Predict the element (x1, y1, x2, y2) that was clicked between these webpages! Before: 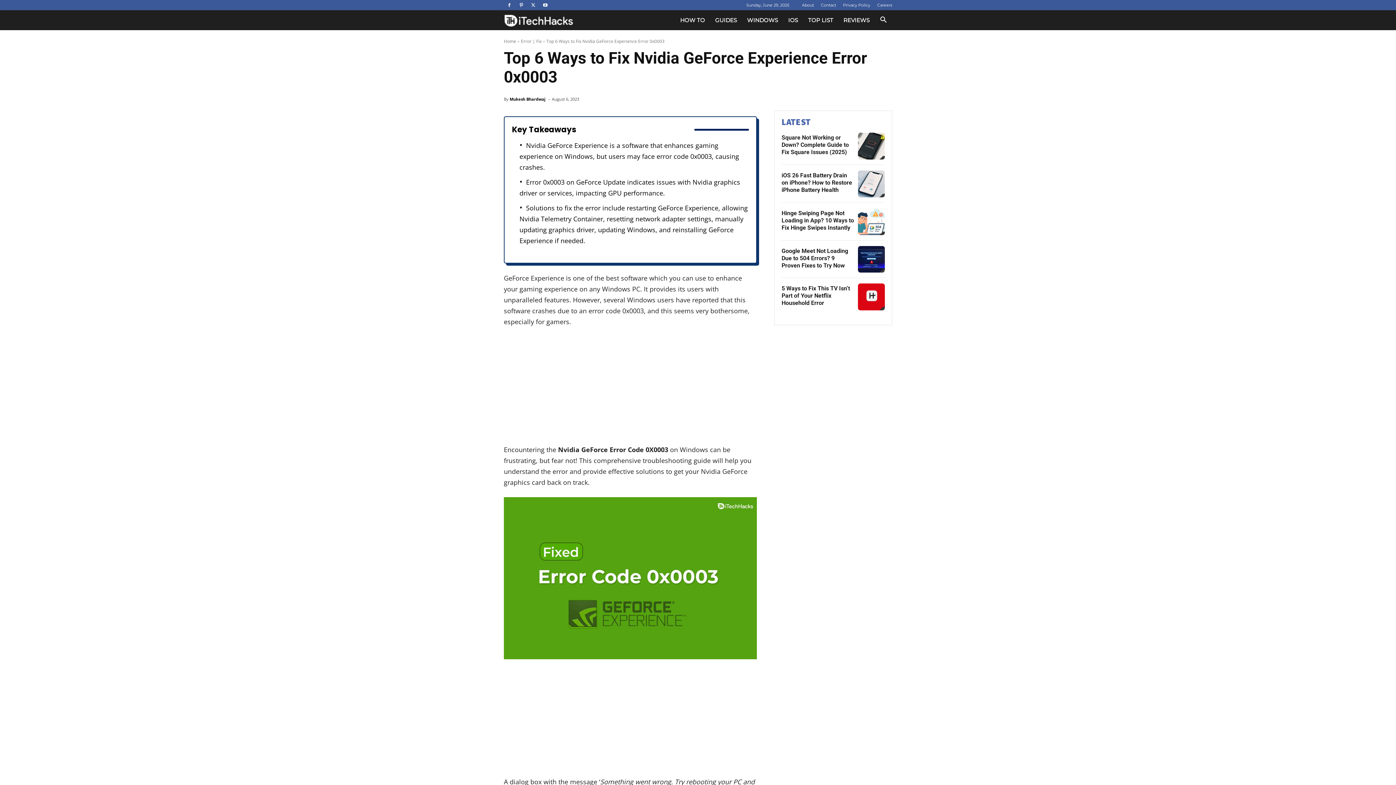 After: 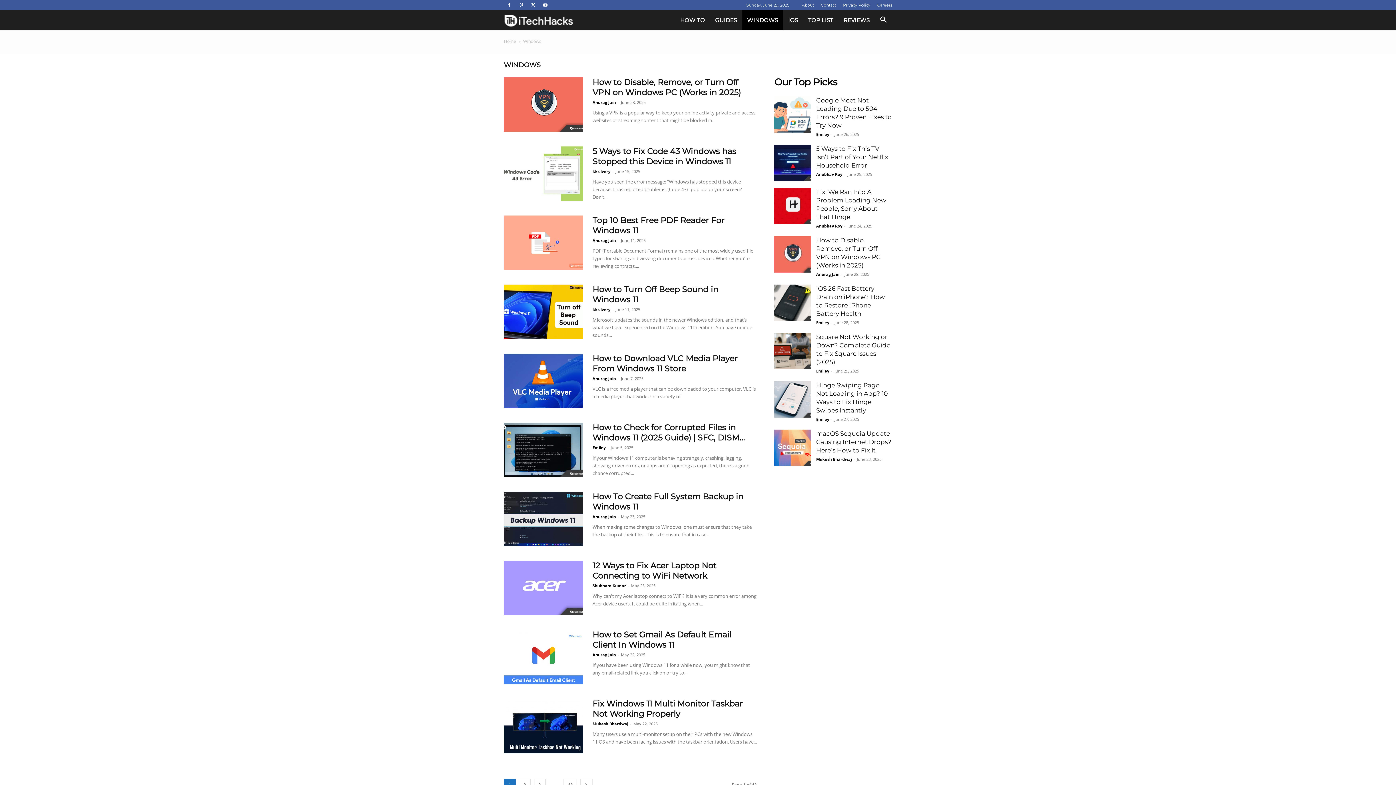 Action: bbox: (742, 10, 783, 30) label: WINDOWS